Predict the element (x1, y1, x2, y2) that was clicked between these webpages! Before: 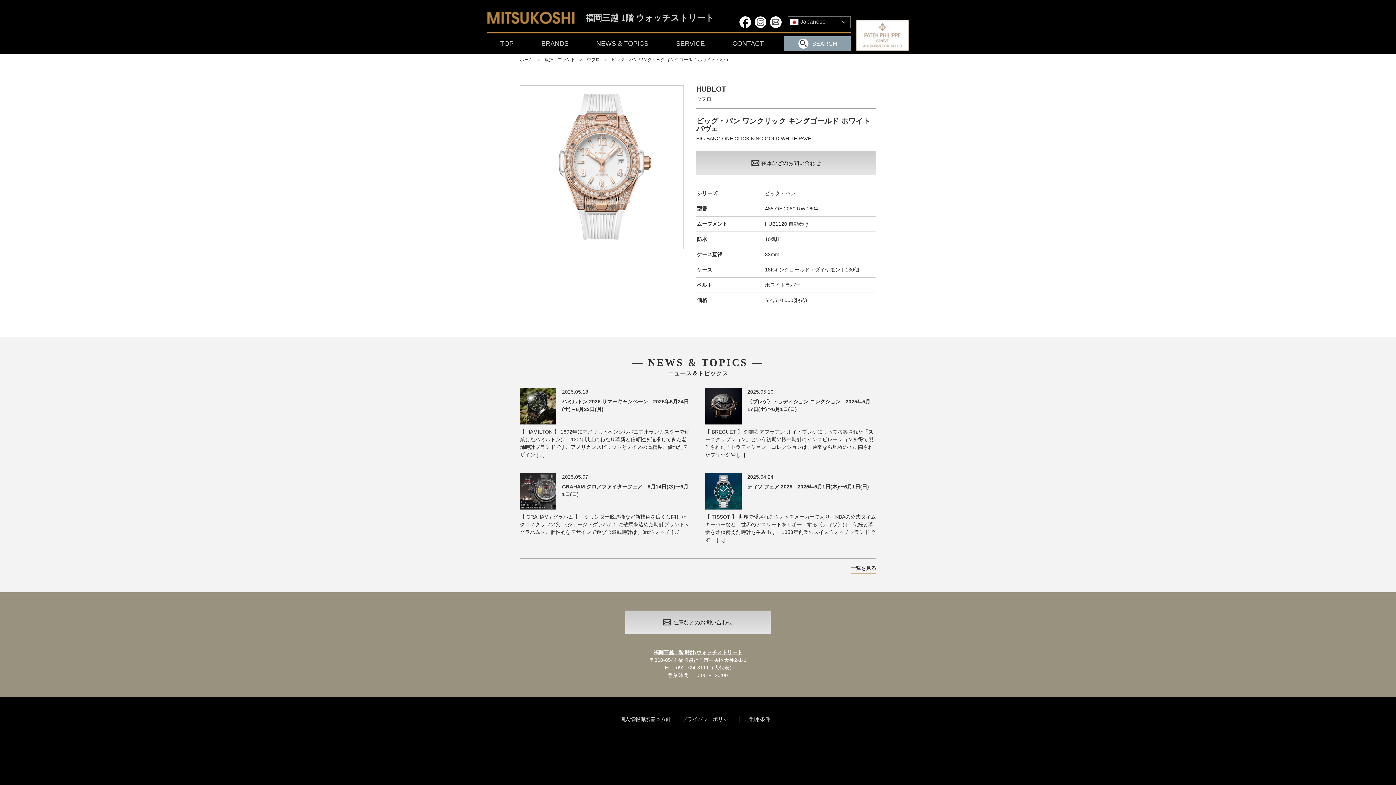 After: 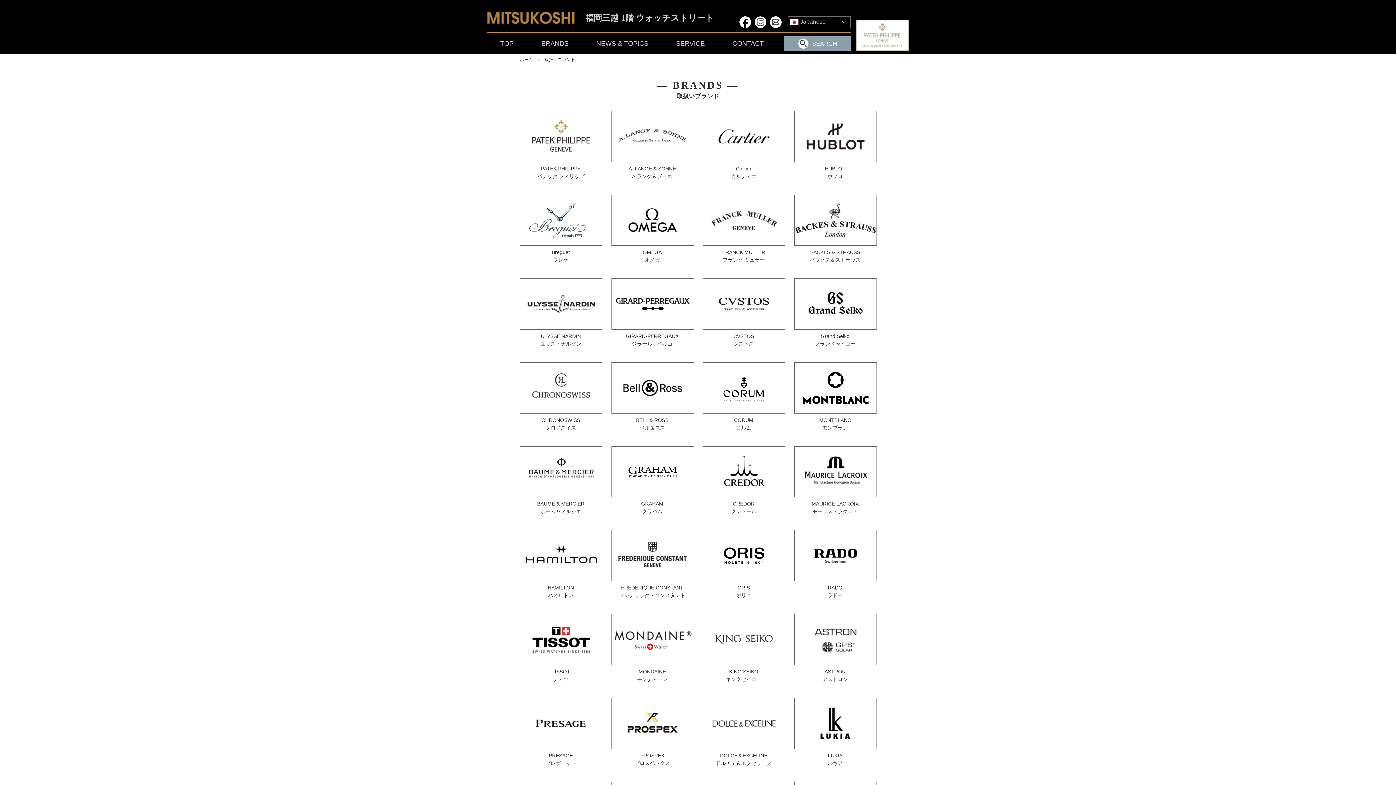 Action: label: 取扱いブランド bbox: (544, 57, 575, 62)